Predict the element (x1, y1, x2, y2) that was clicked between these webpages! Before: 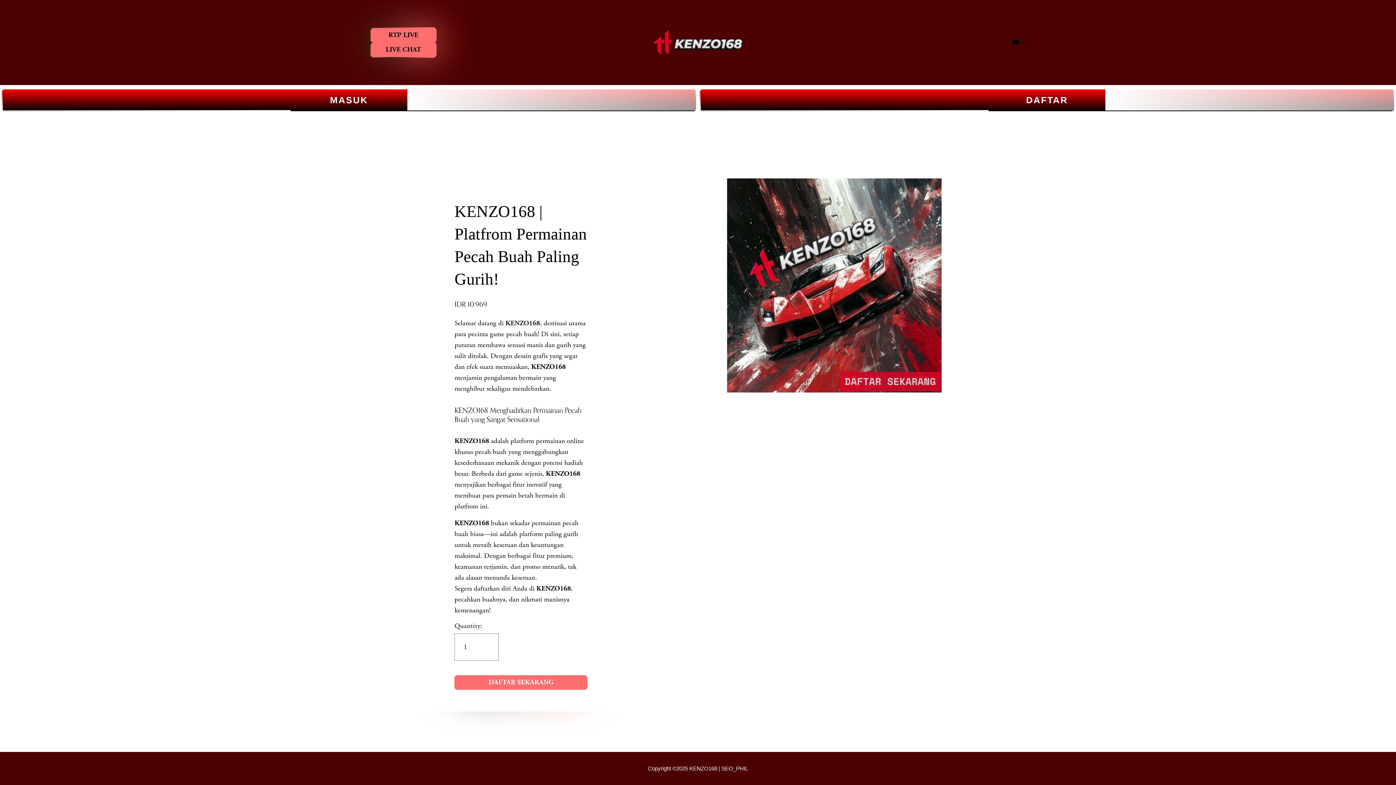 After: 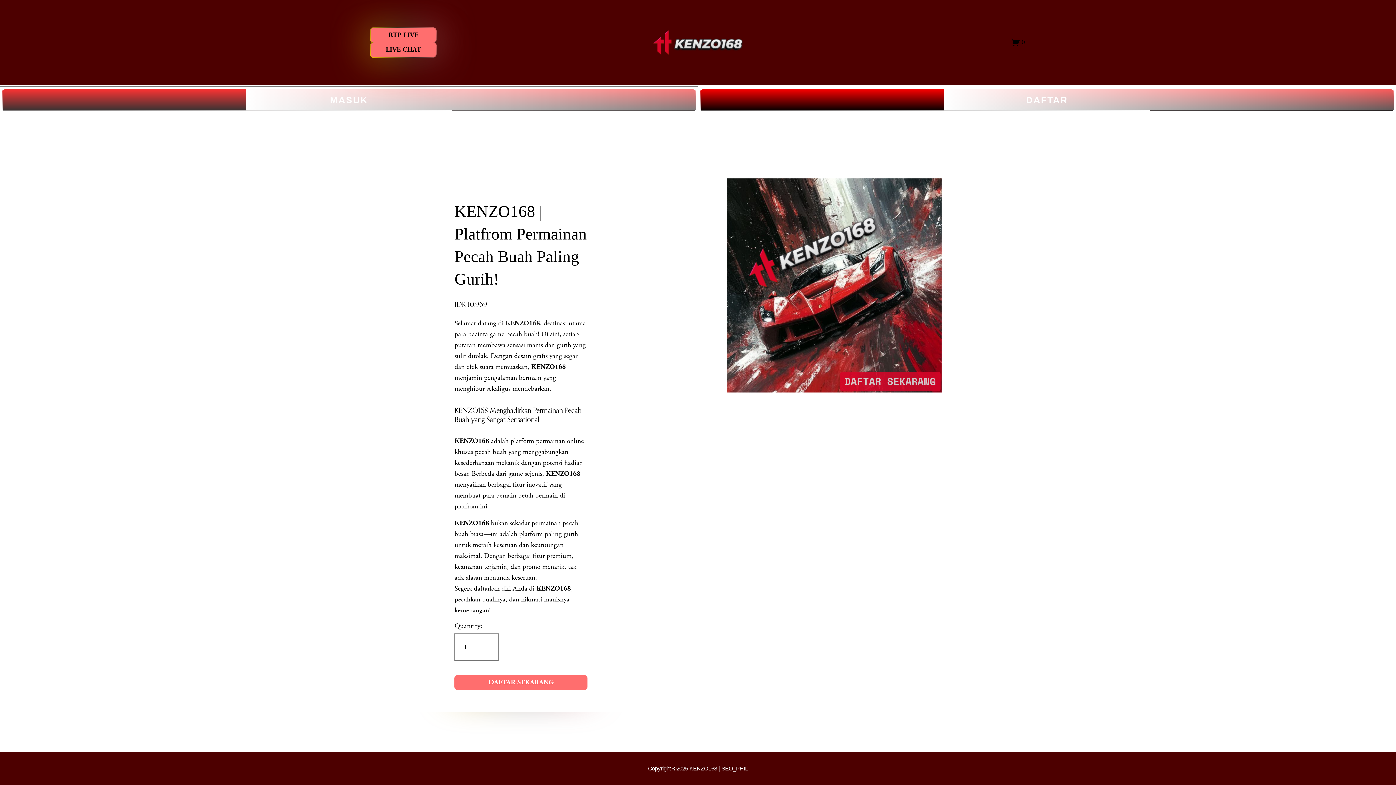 Action: label: MASUK bbox: (1, 88, 696, 111)